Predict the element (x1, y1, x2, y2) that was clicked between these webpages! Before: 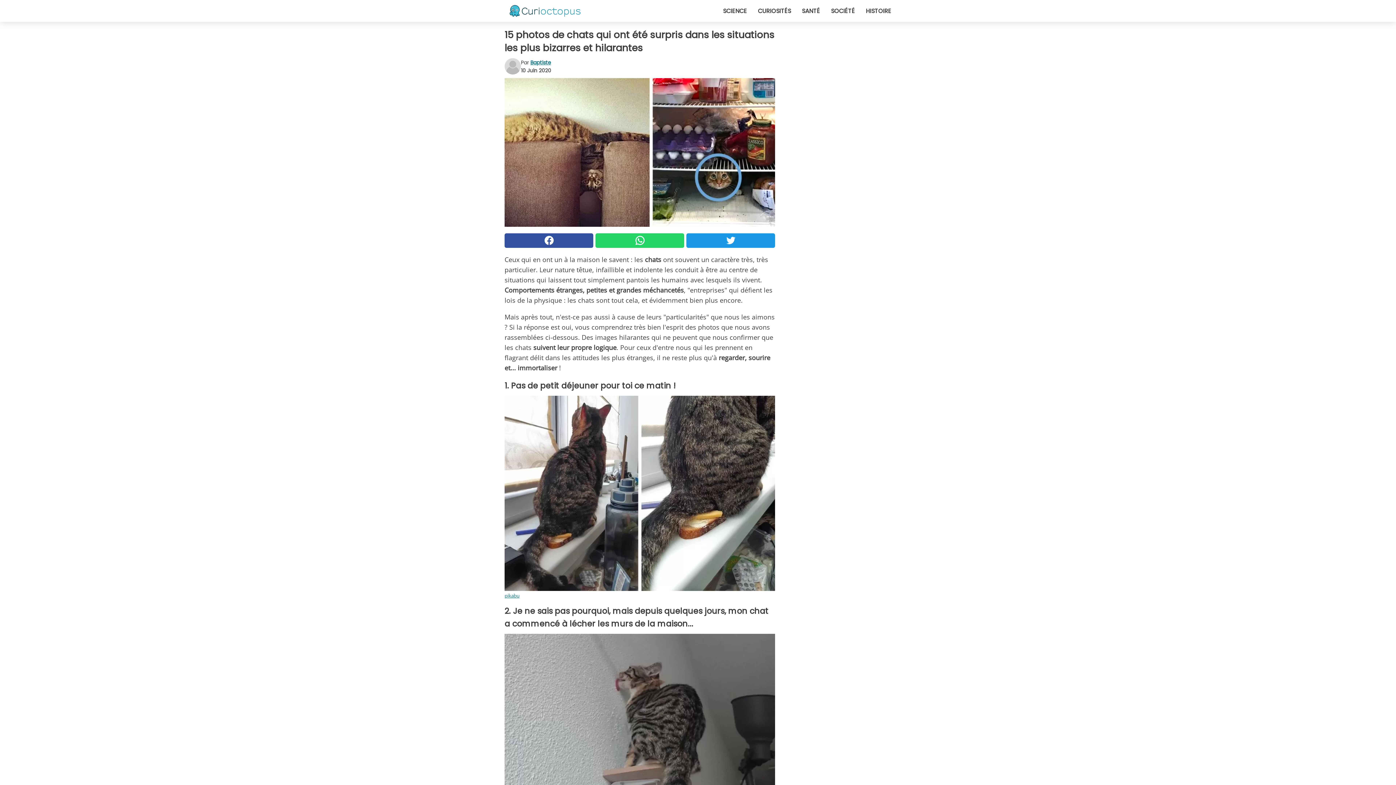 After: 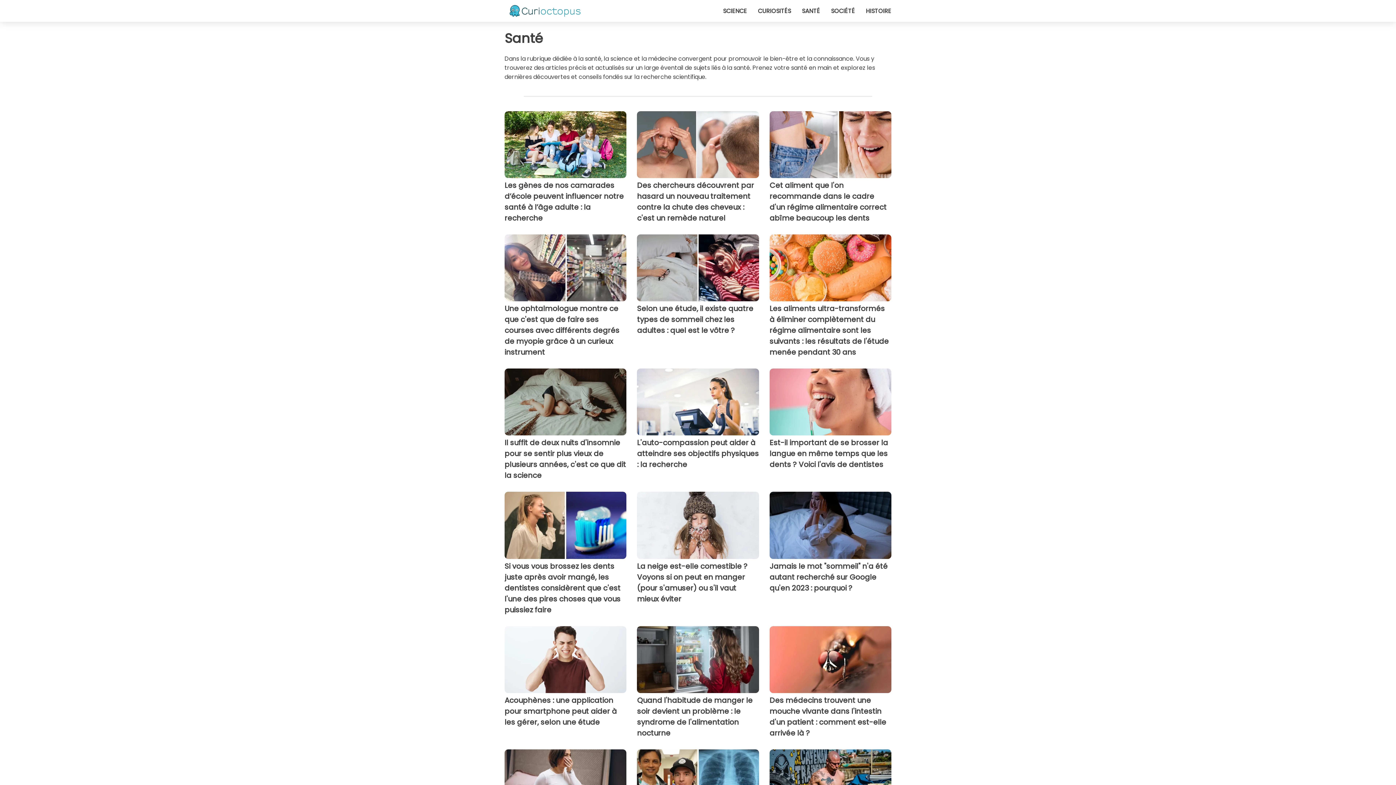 Action: bbox: (802, 6, 820, 15) label: SANTÉ